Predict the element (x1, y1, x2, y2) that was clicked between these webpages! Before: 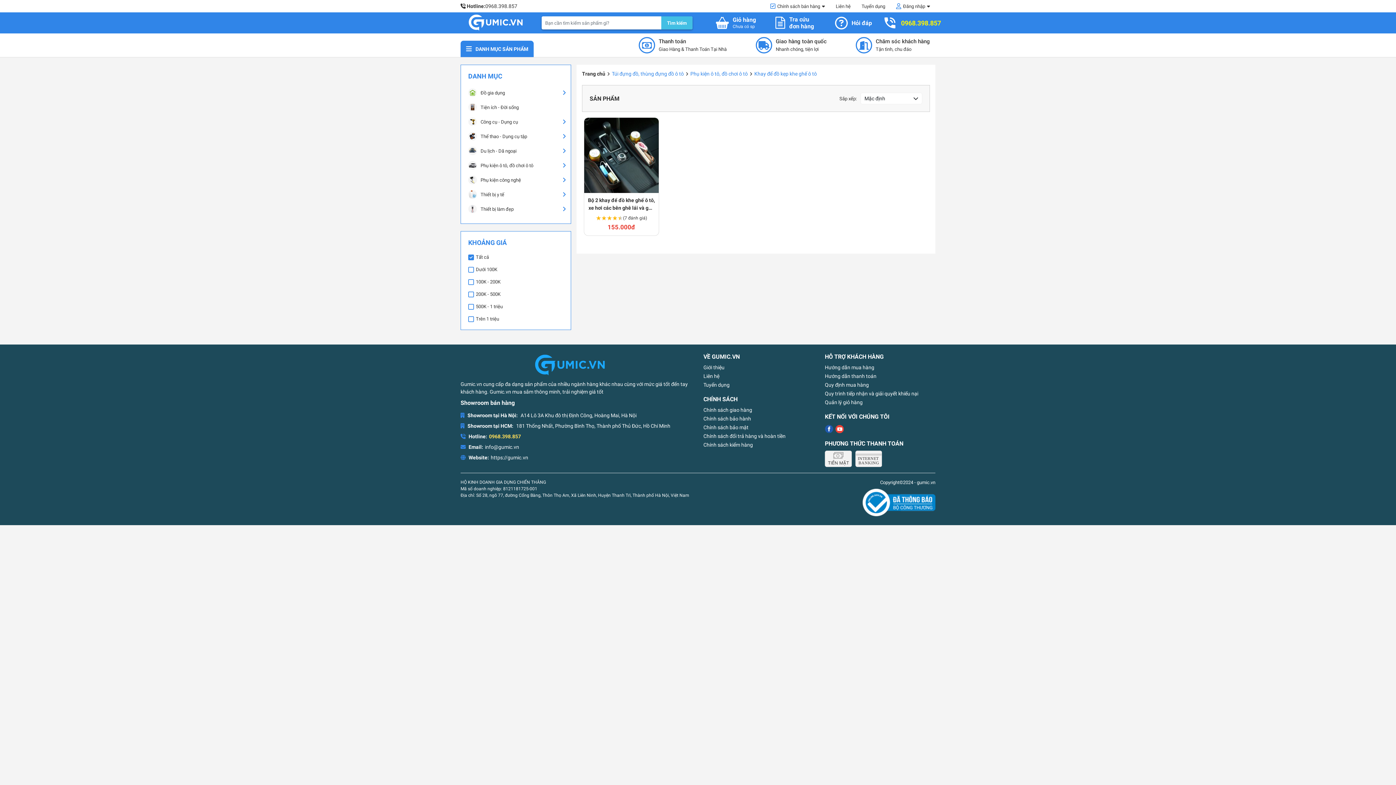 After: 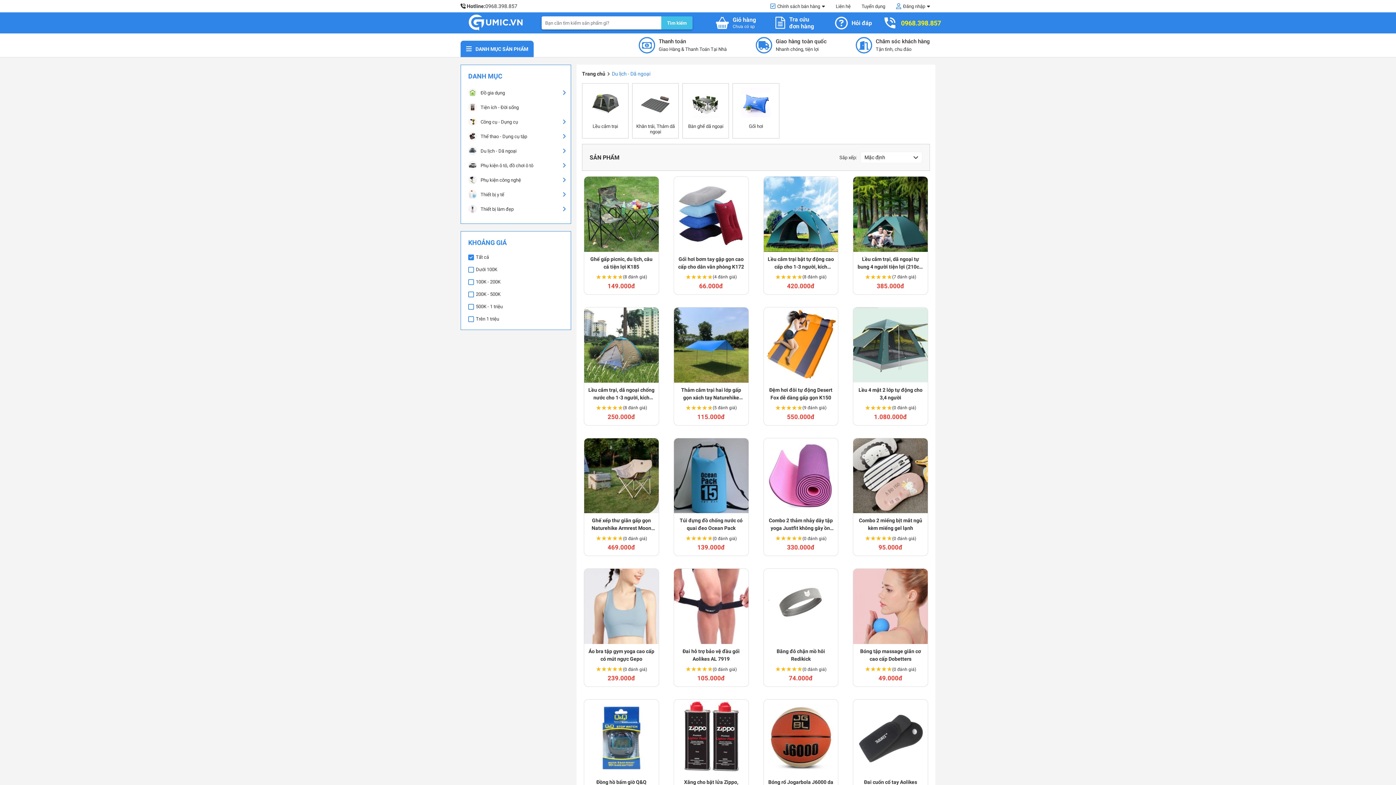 Action: label: Du lịch - Dã ngoại bbox: (461, 143, 558, 158)